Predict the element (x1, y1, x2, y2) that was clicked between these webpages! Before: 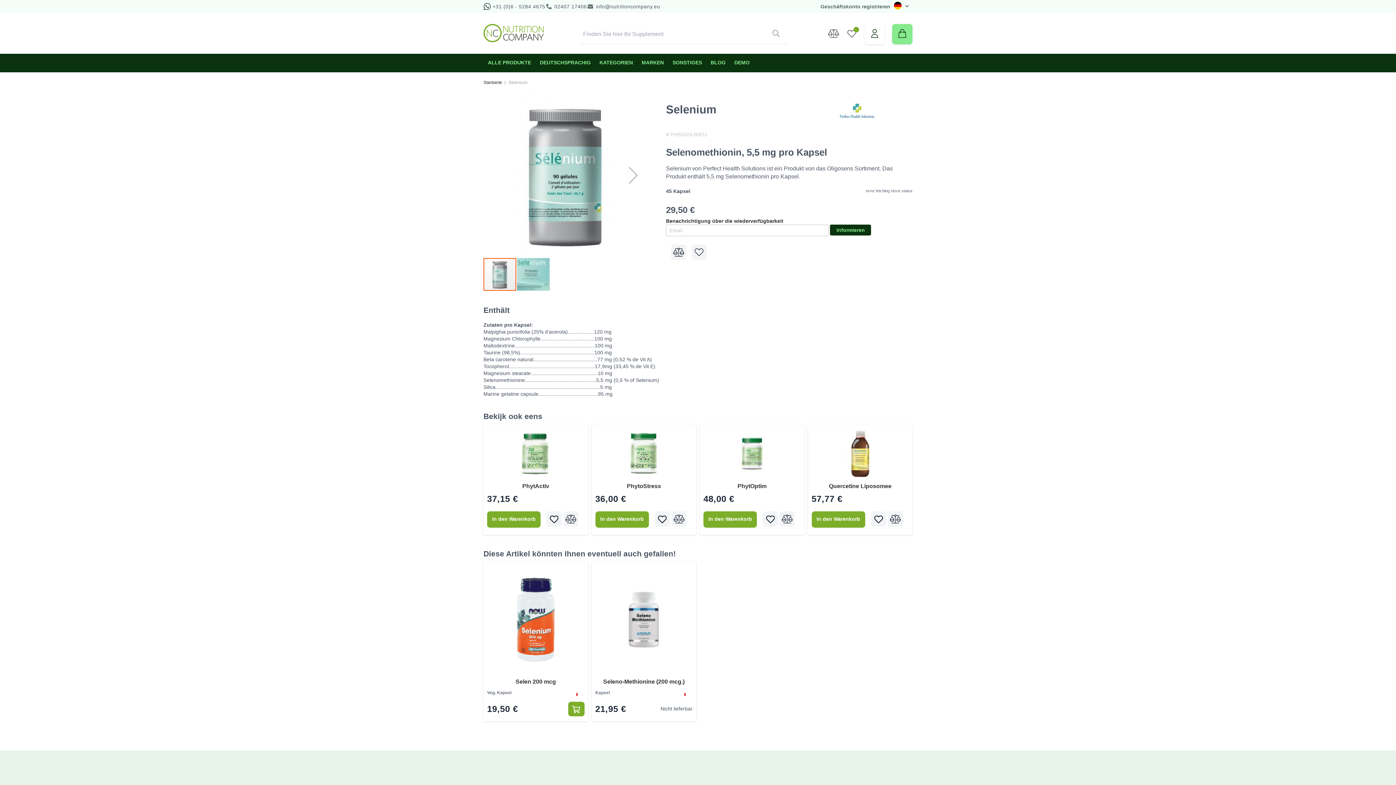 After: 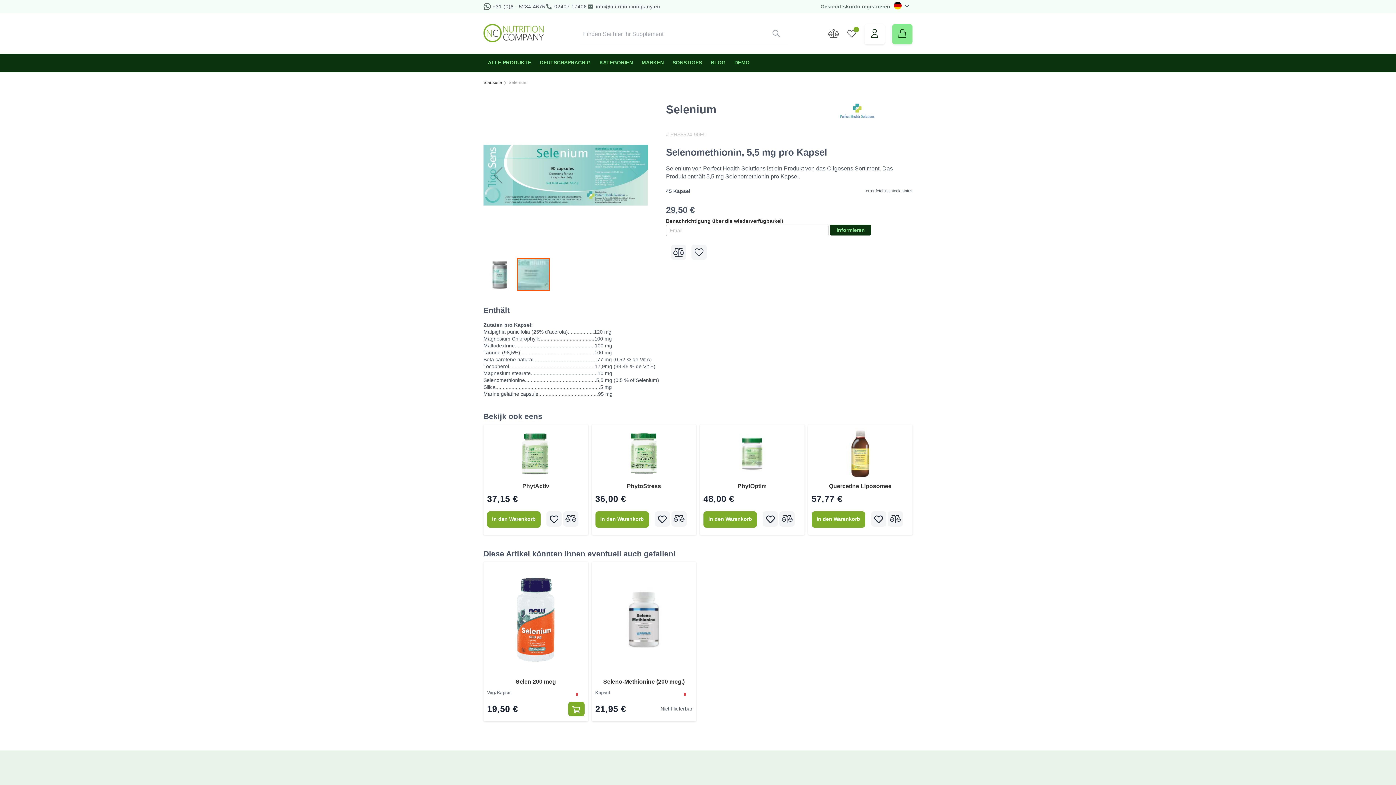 Action: label: Selenium - 90 Kapseln bbox: (517, 257, 549, 291)